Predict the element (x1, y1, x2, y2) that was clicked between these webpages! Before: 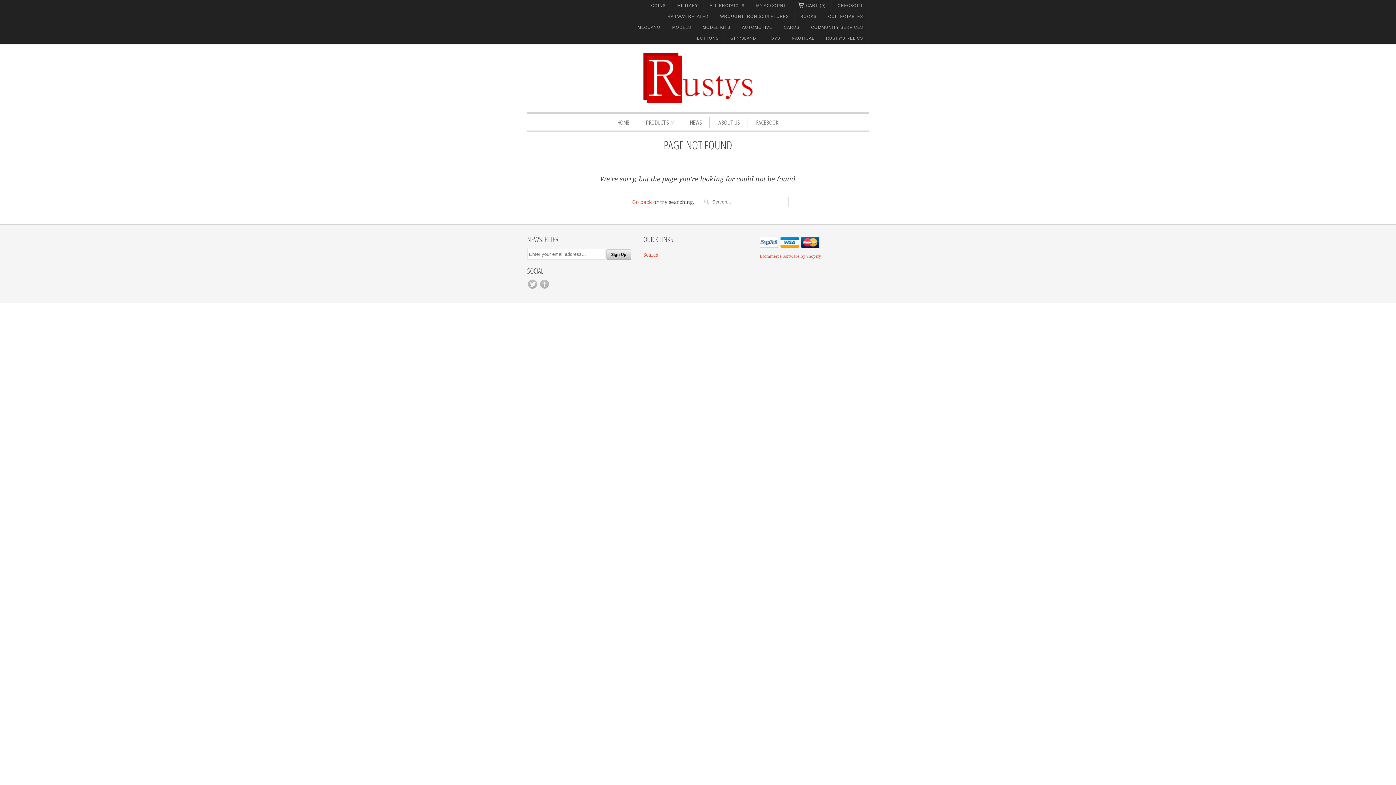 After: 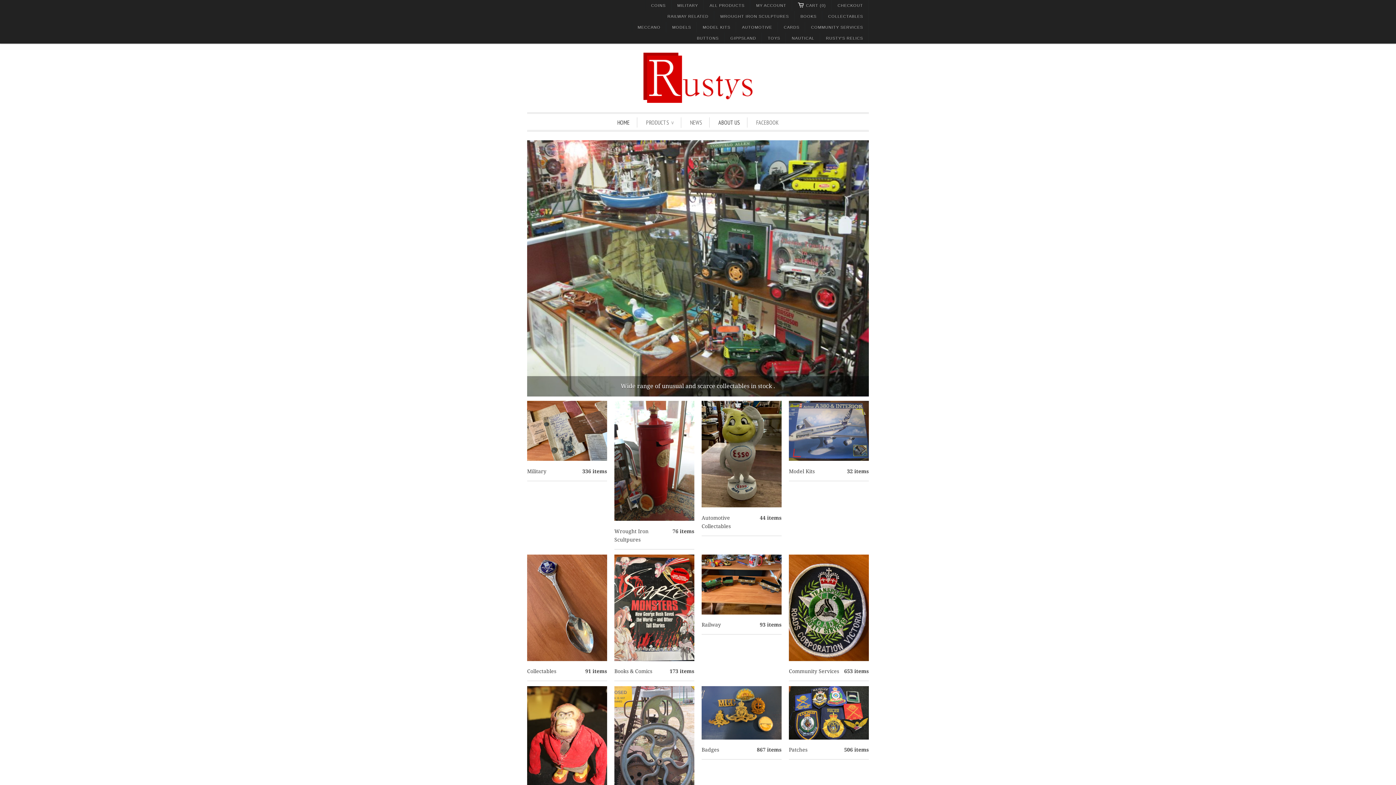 Action: bbox: (617, 117, 629, 127) label: HOME